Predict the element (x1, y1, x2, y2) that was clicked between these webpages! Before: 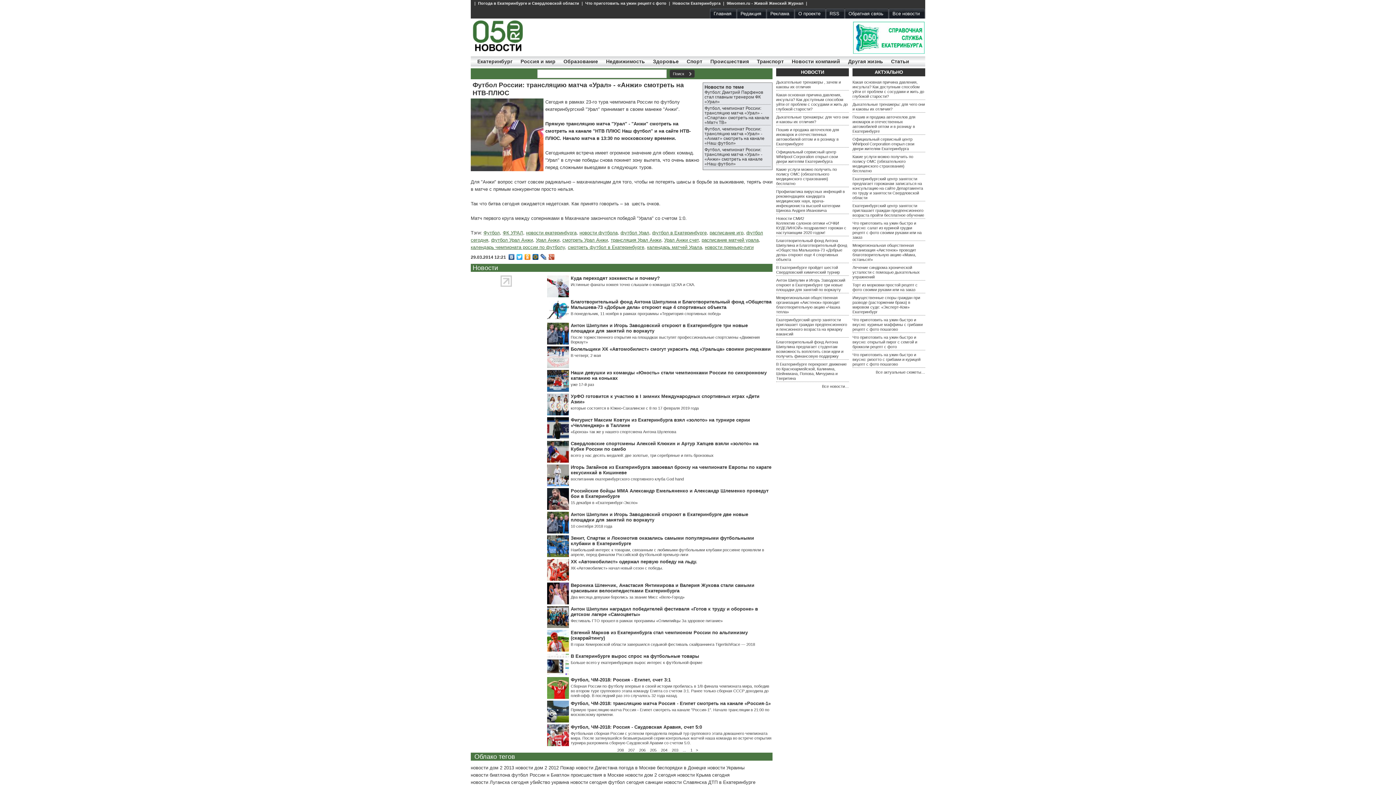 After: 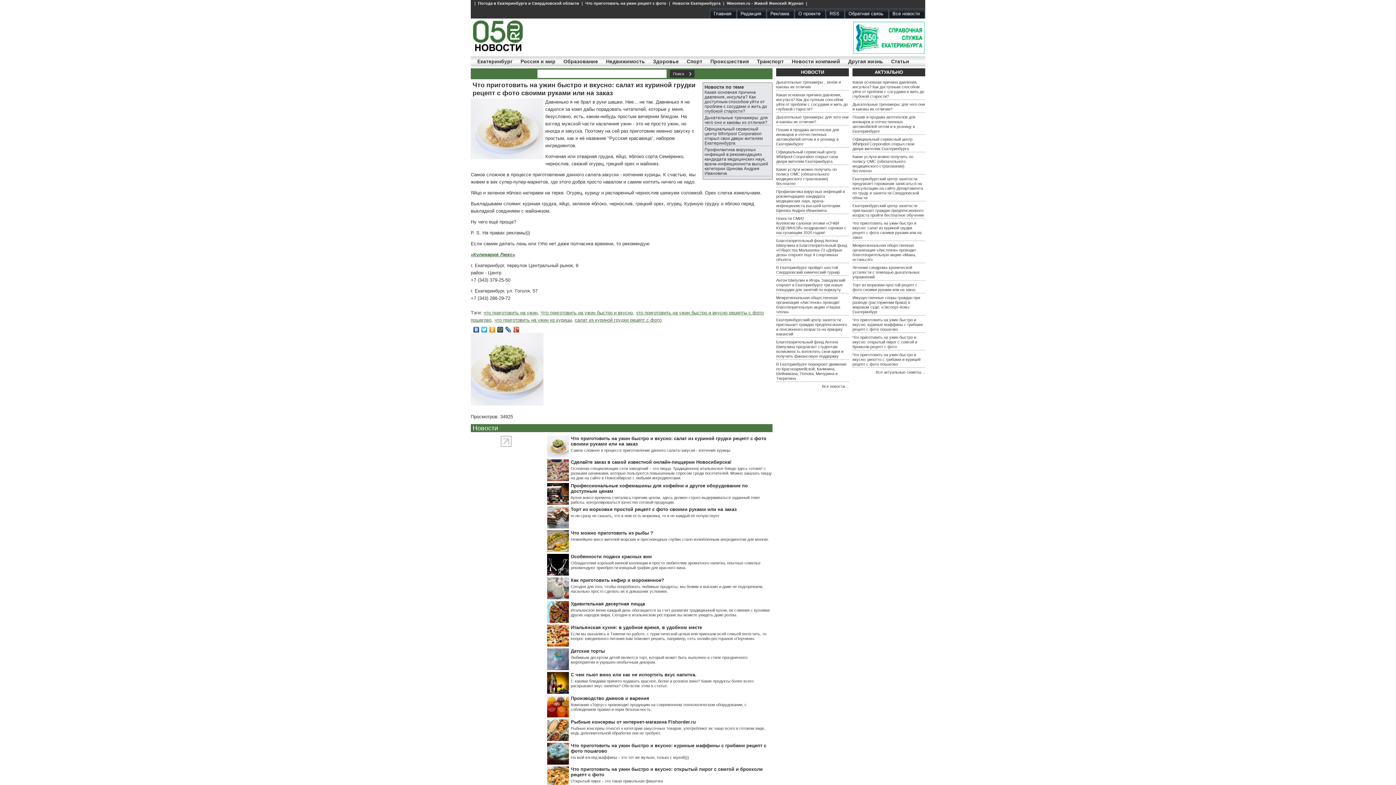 Action: label: Что приготовить на ужин быстро и вкусно: салат из куриной грудки рецепт с фото своими руками или на заказ bbox: (852, 221, 921, 239)